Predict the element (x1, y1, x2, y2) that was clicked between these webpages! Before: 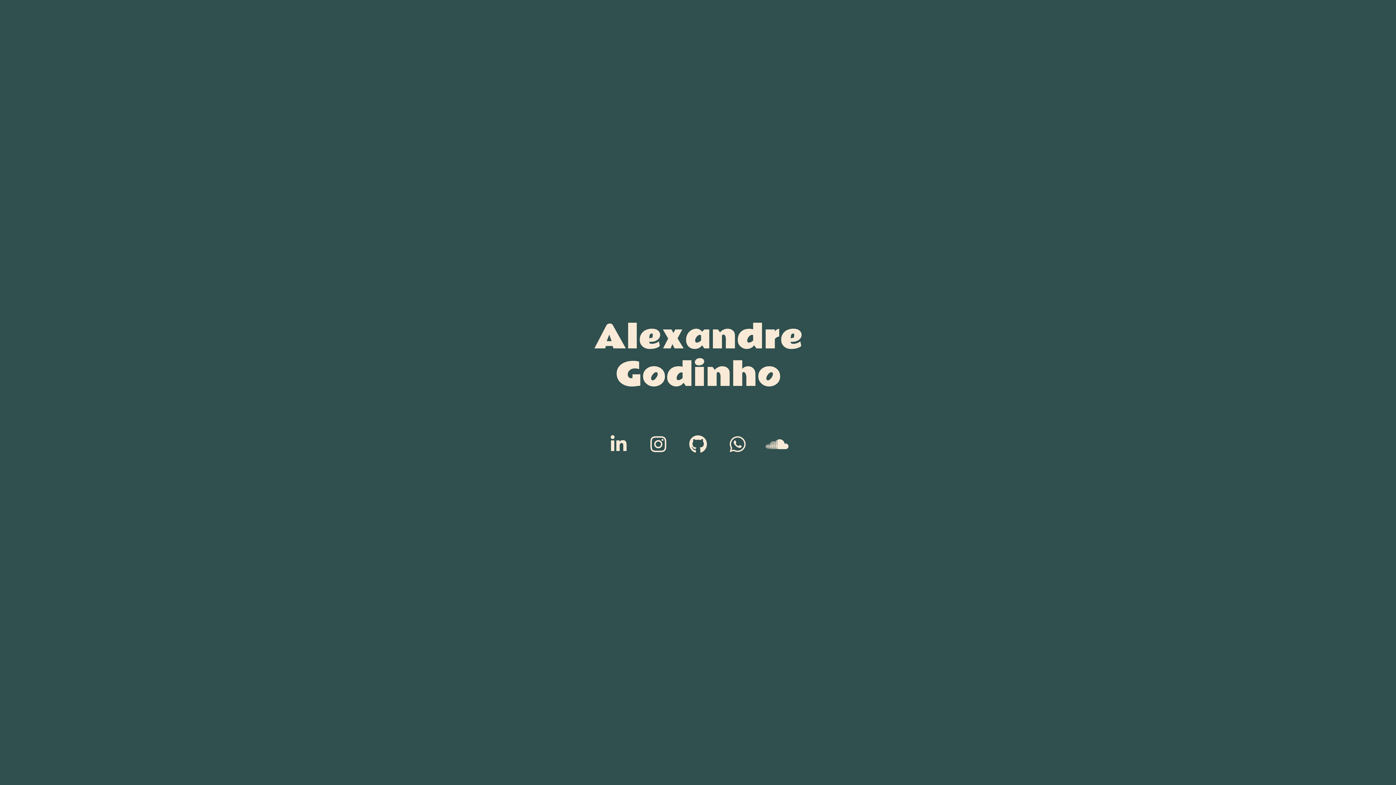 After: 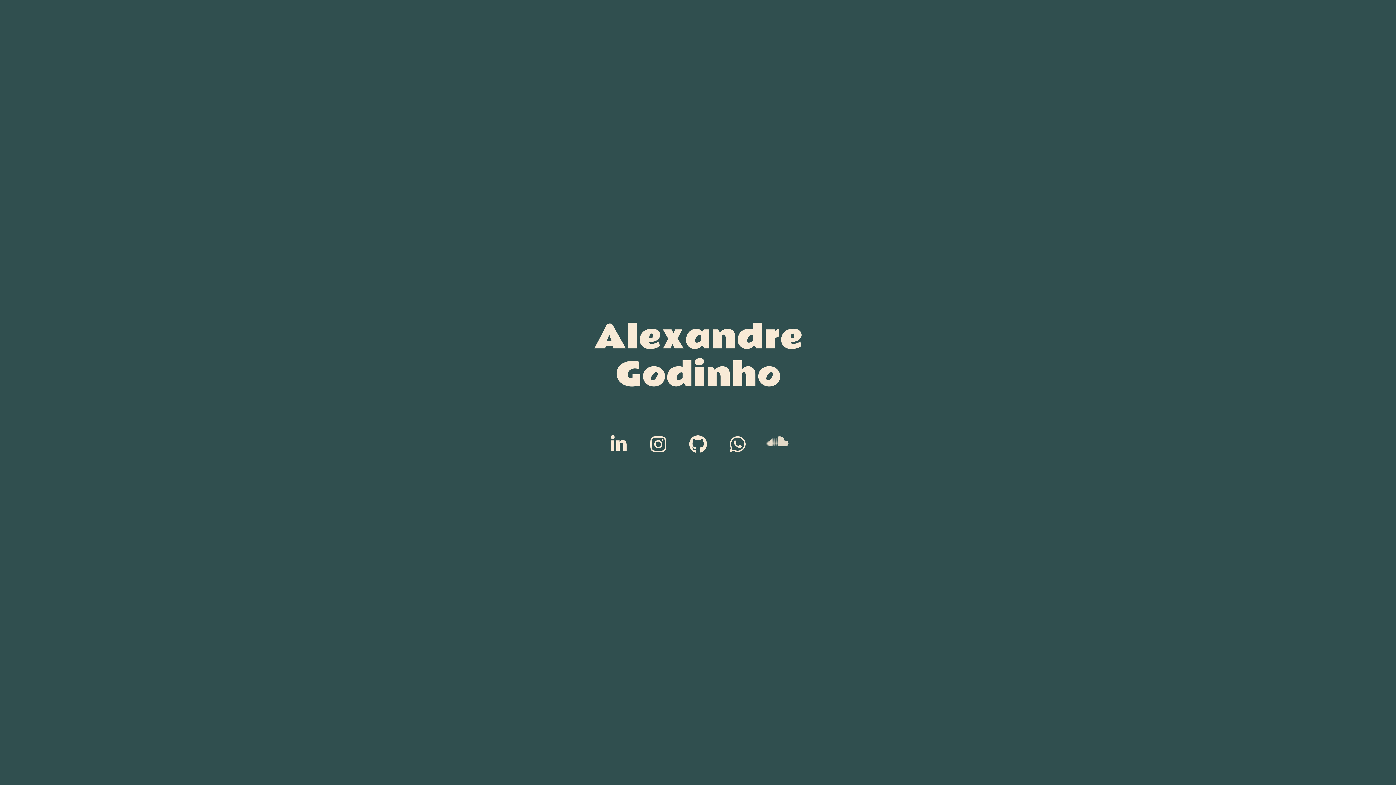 Action: label: Soundcloud bbox: (759, 422, 795, 459)